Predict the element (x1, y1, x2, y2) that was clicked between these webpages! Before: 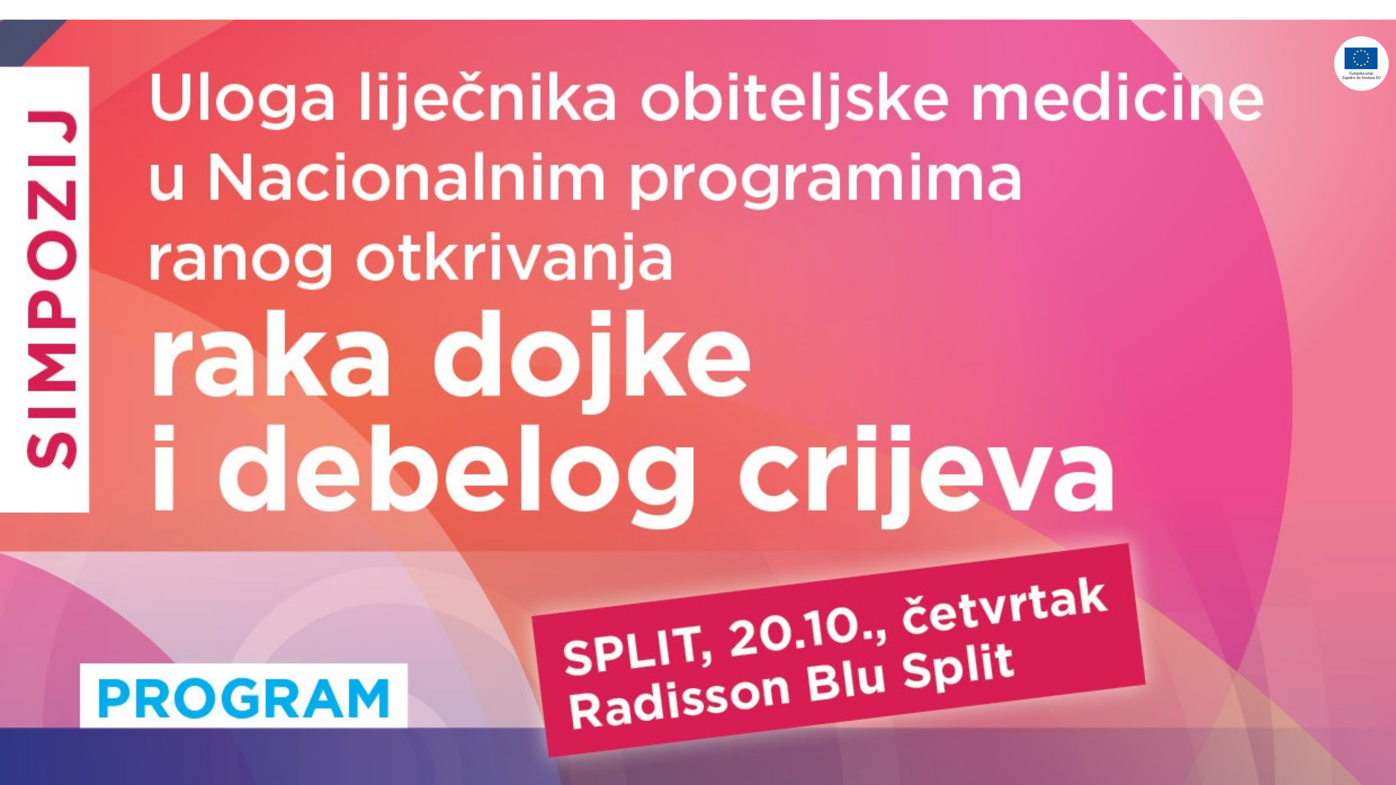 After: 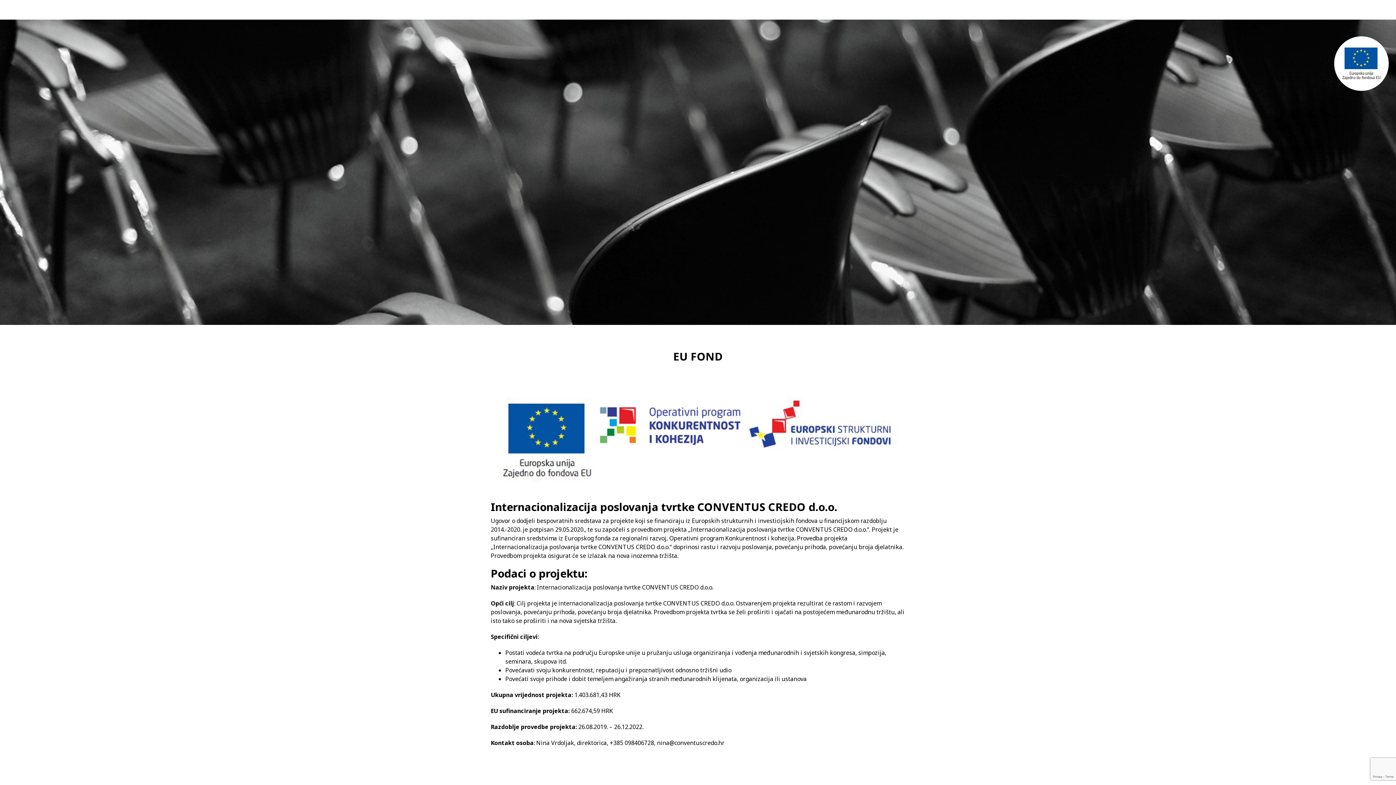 Action: bbox: (1334, 36, 1389, 90)